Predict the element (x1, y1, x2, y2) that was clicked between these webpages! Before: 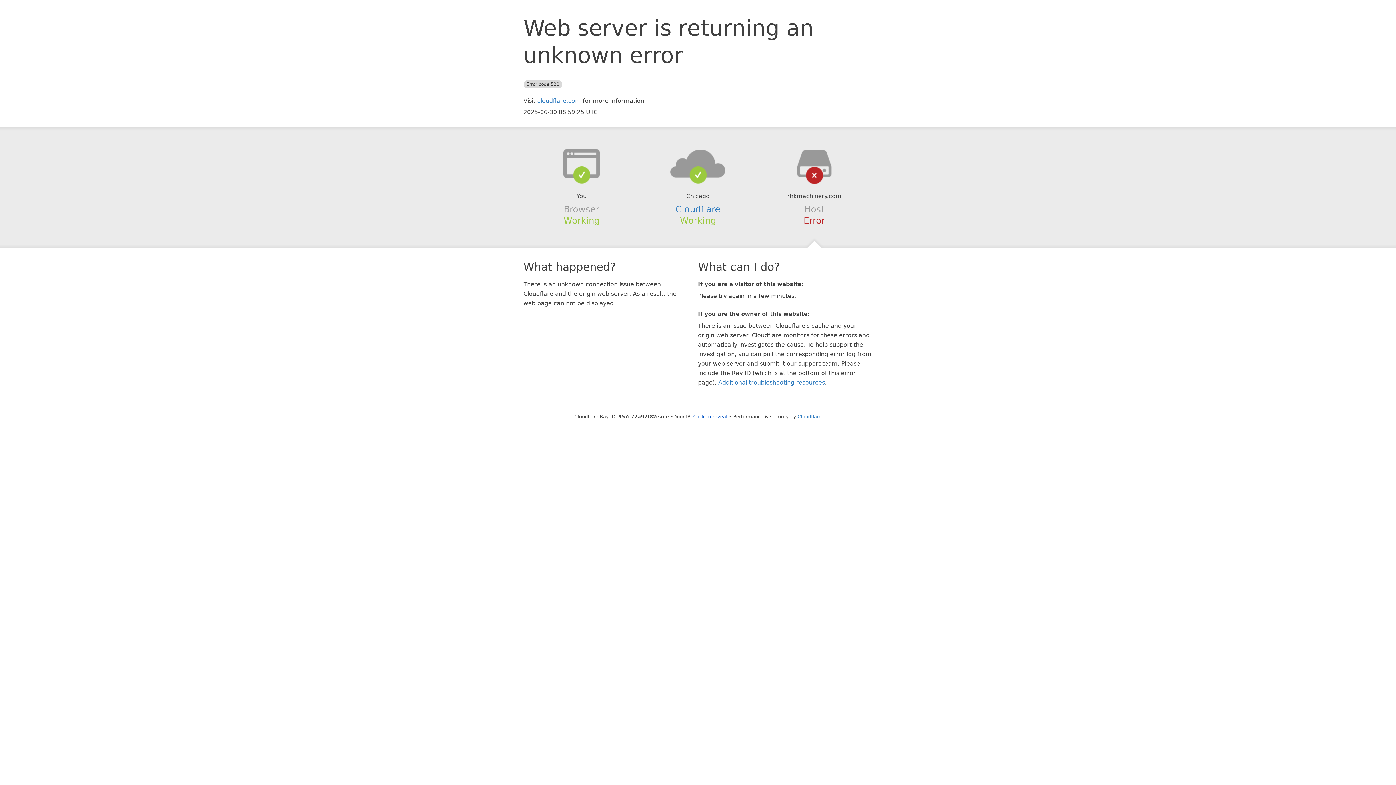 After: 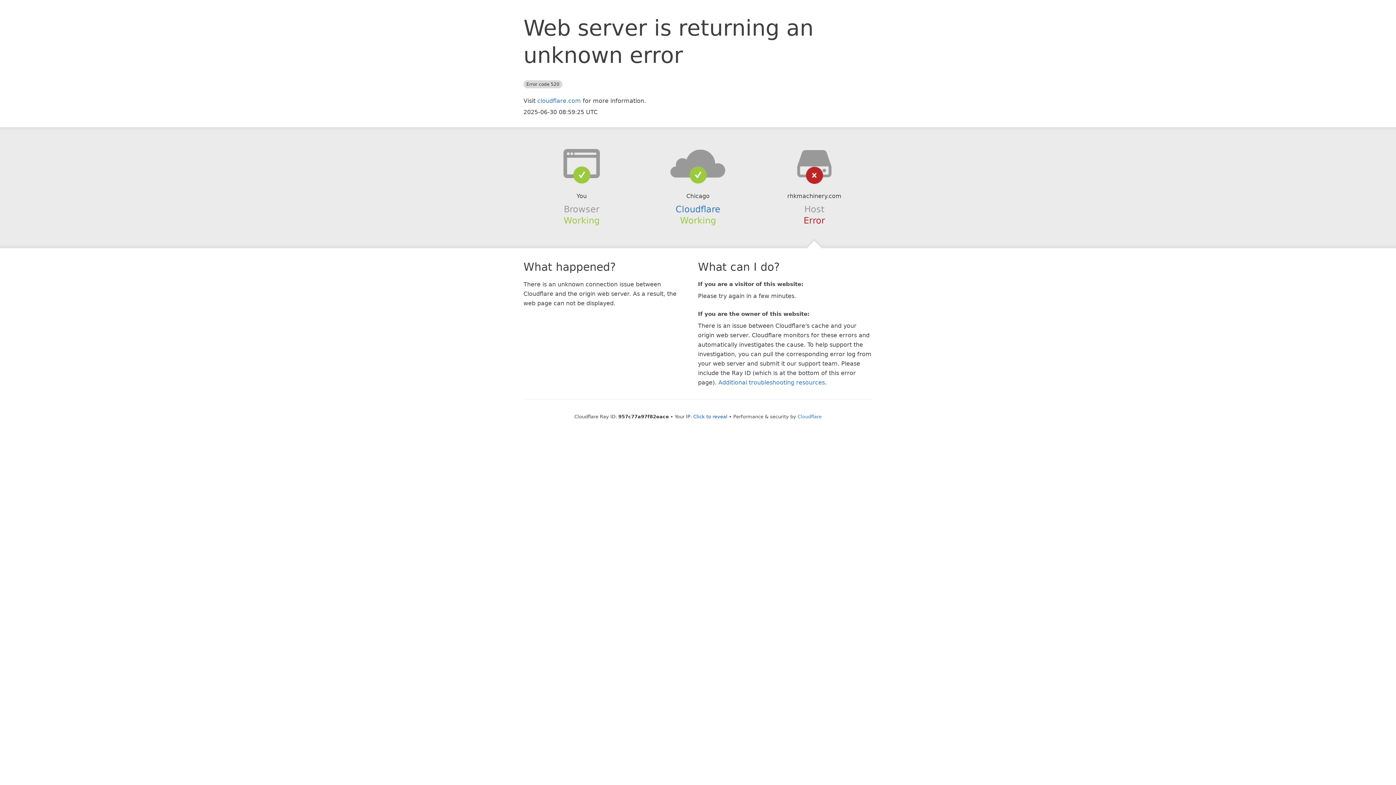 Action: bbox: (639, 148, 756, 178)